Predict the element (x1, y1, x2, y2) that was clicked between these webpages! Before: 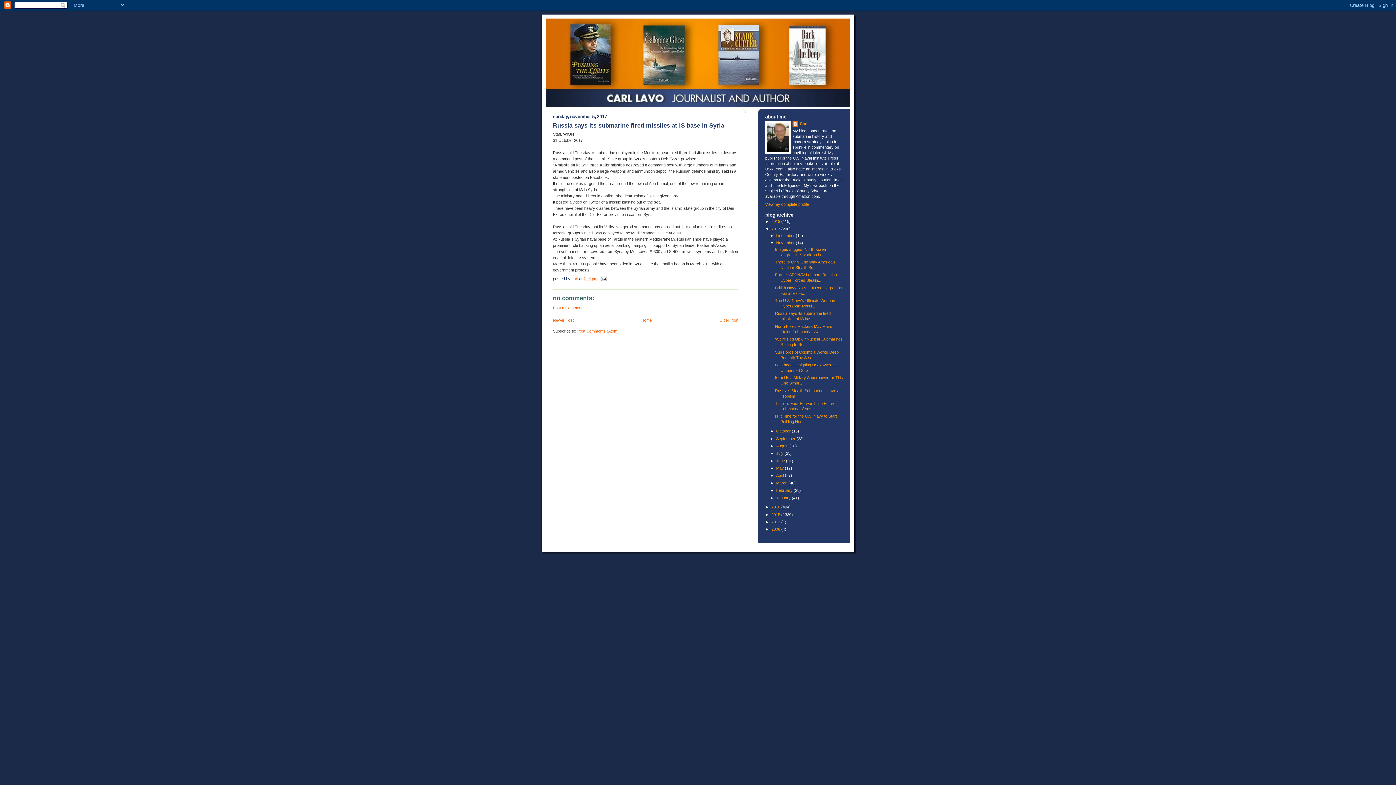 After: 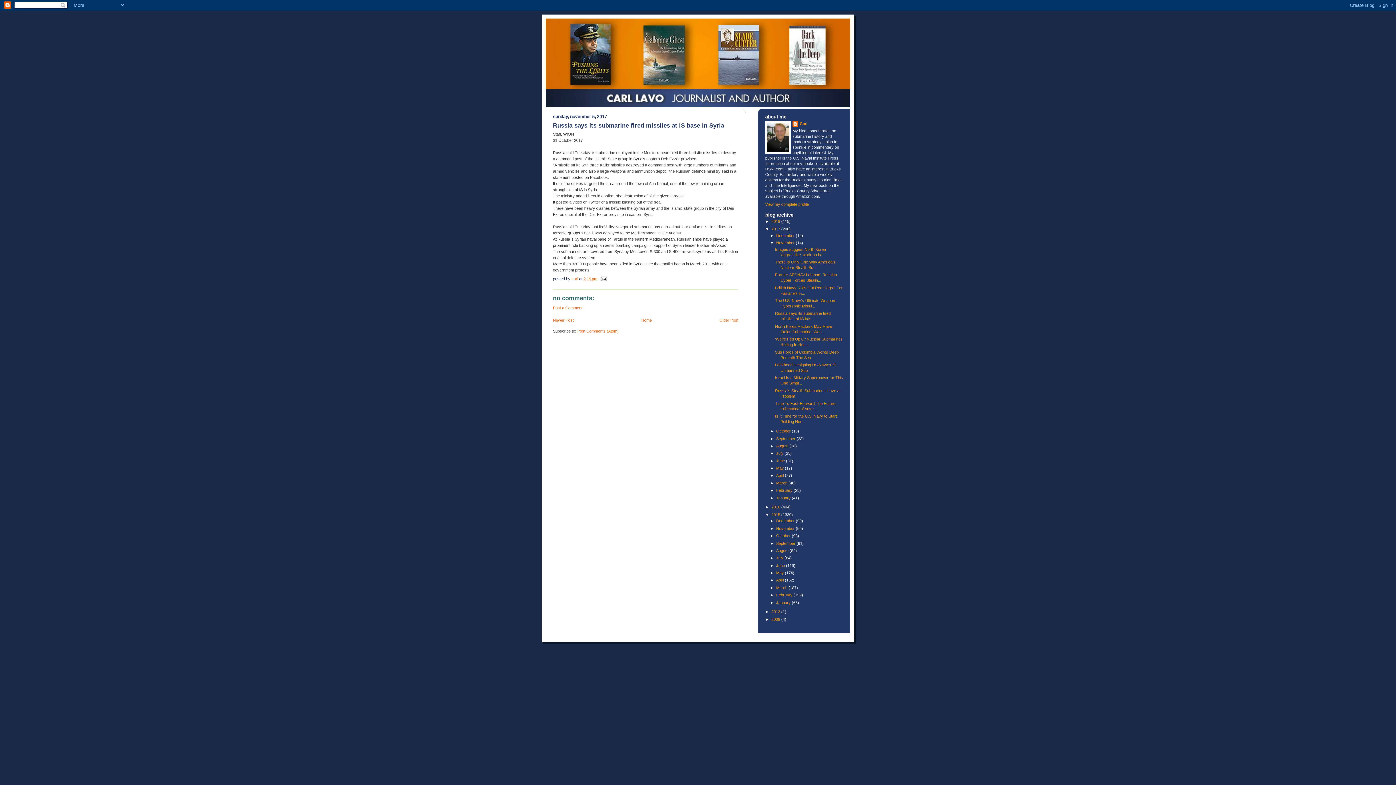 Action: bbox: (765, 512, 771, 516) label: ►  